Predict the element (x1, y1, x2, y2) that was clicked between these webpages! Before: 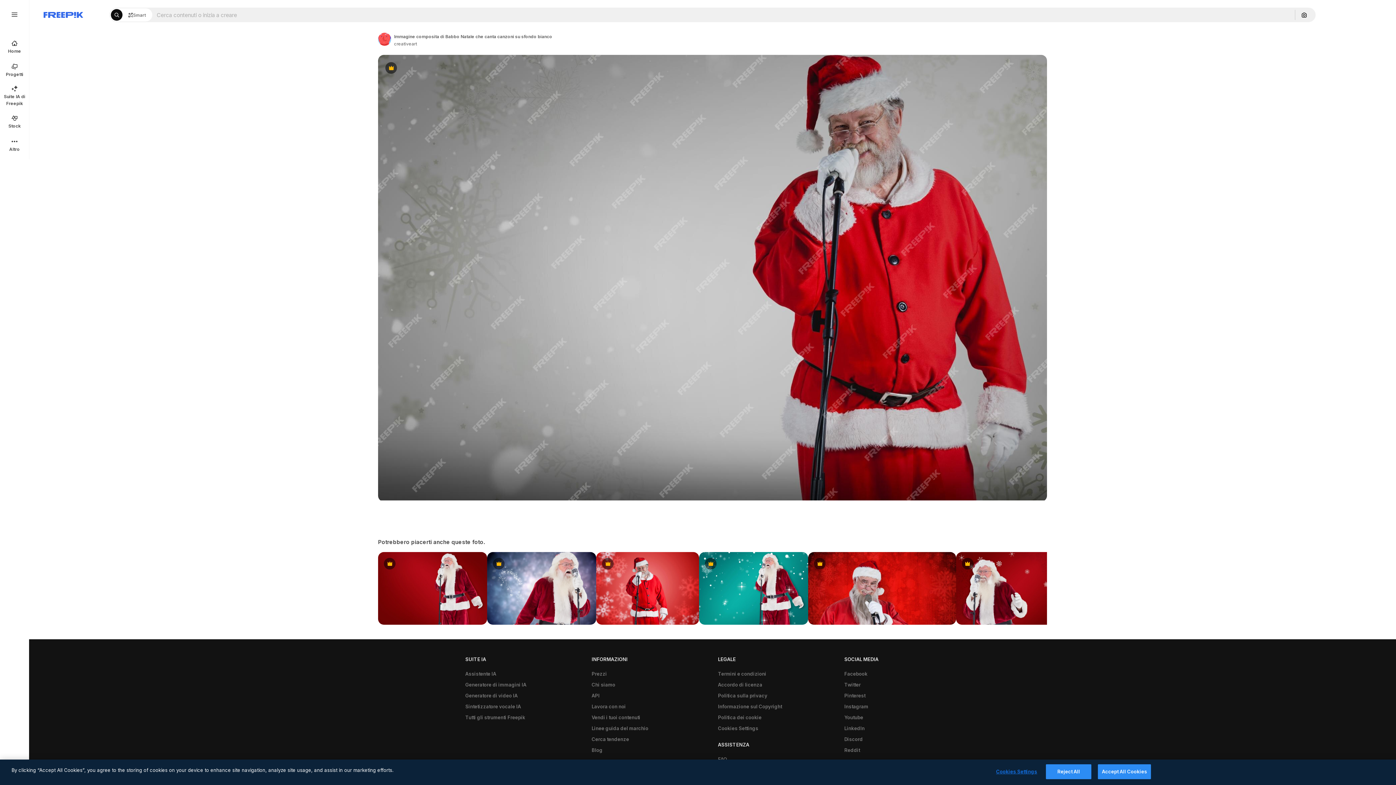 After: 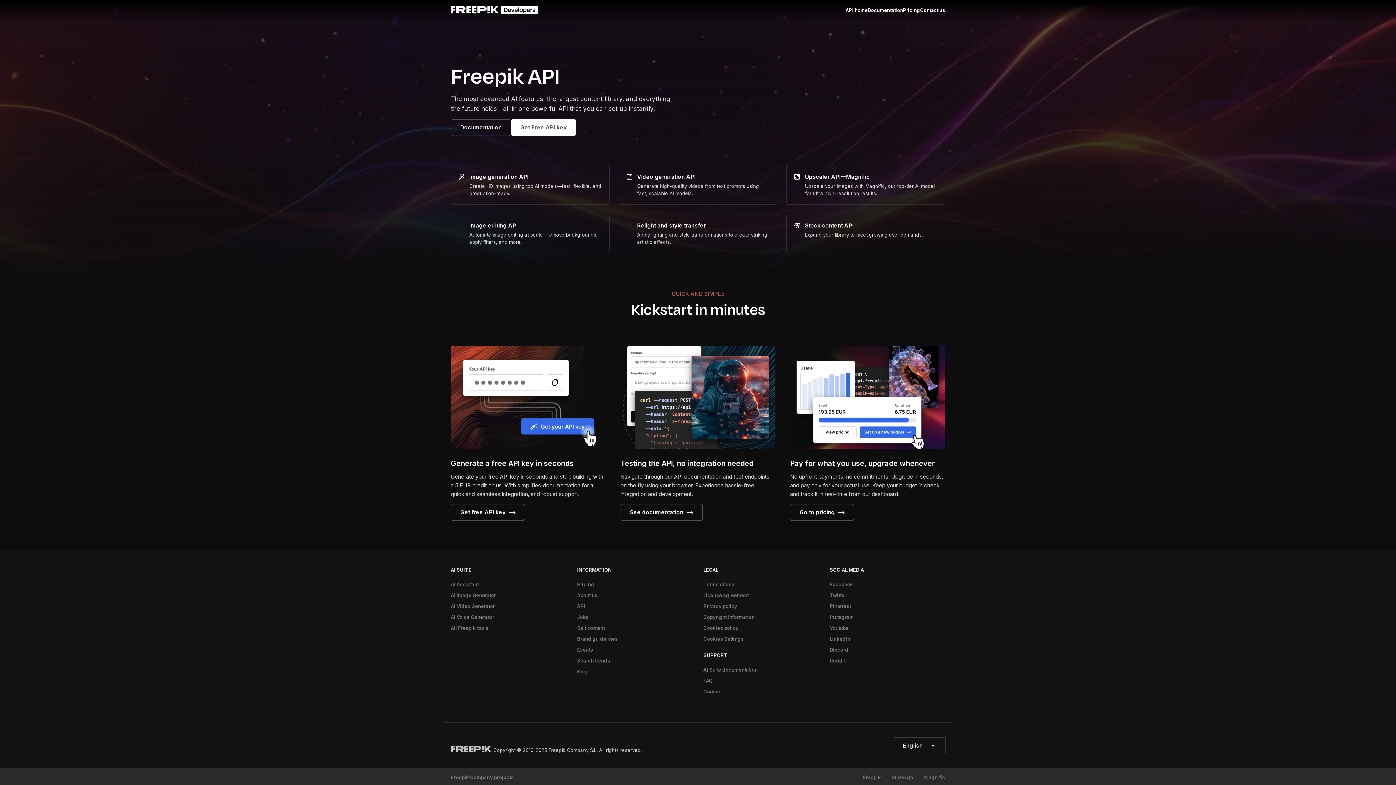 Action: bbox: (588, 690, 603, 701) label: API